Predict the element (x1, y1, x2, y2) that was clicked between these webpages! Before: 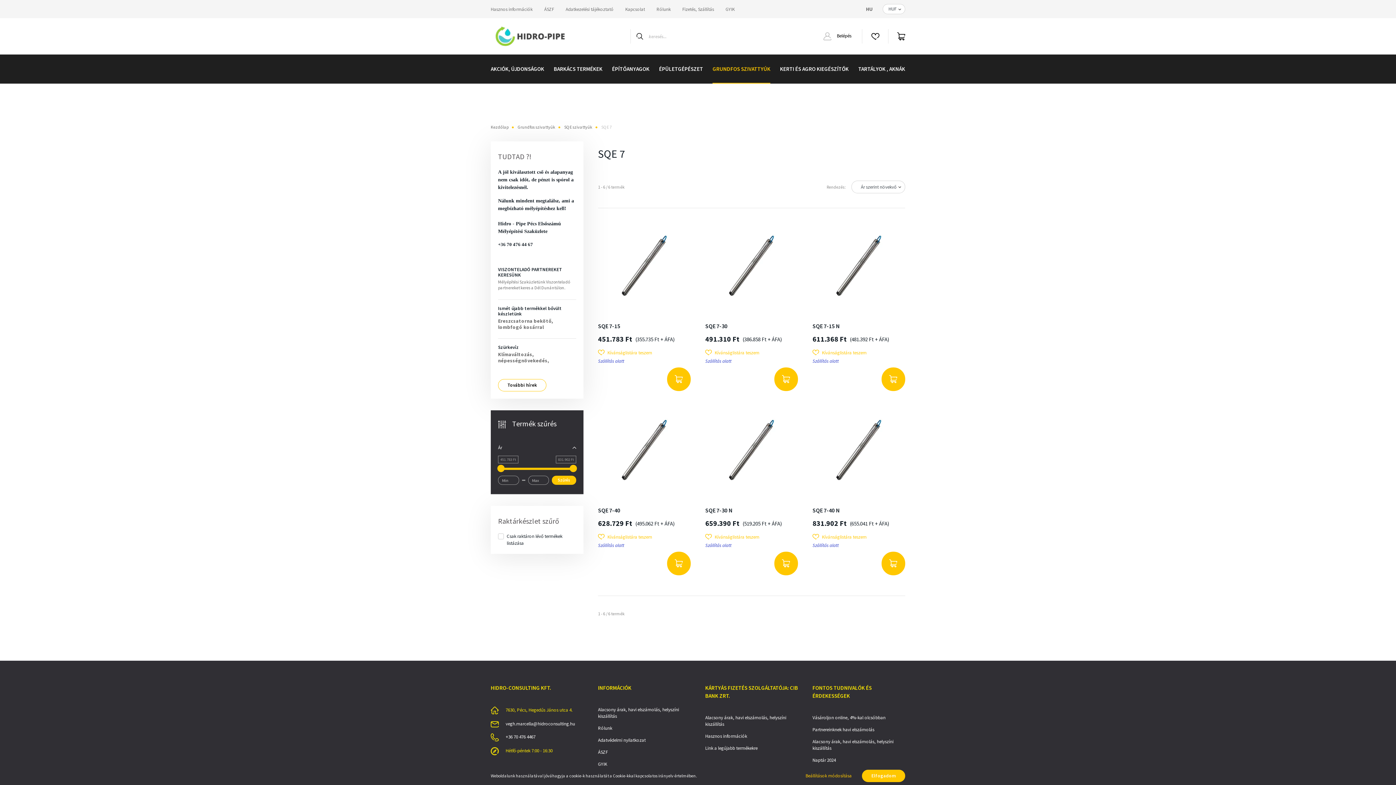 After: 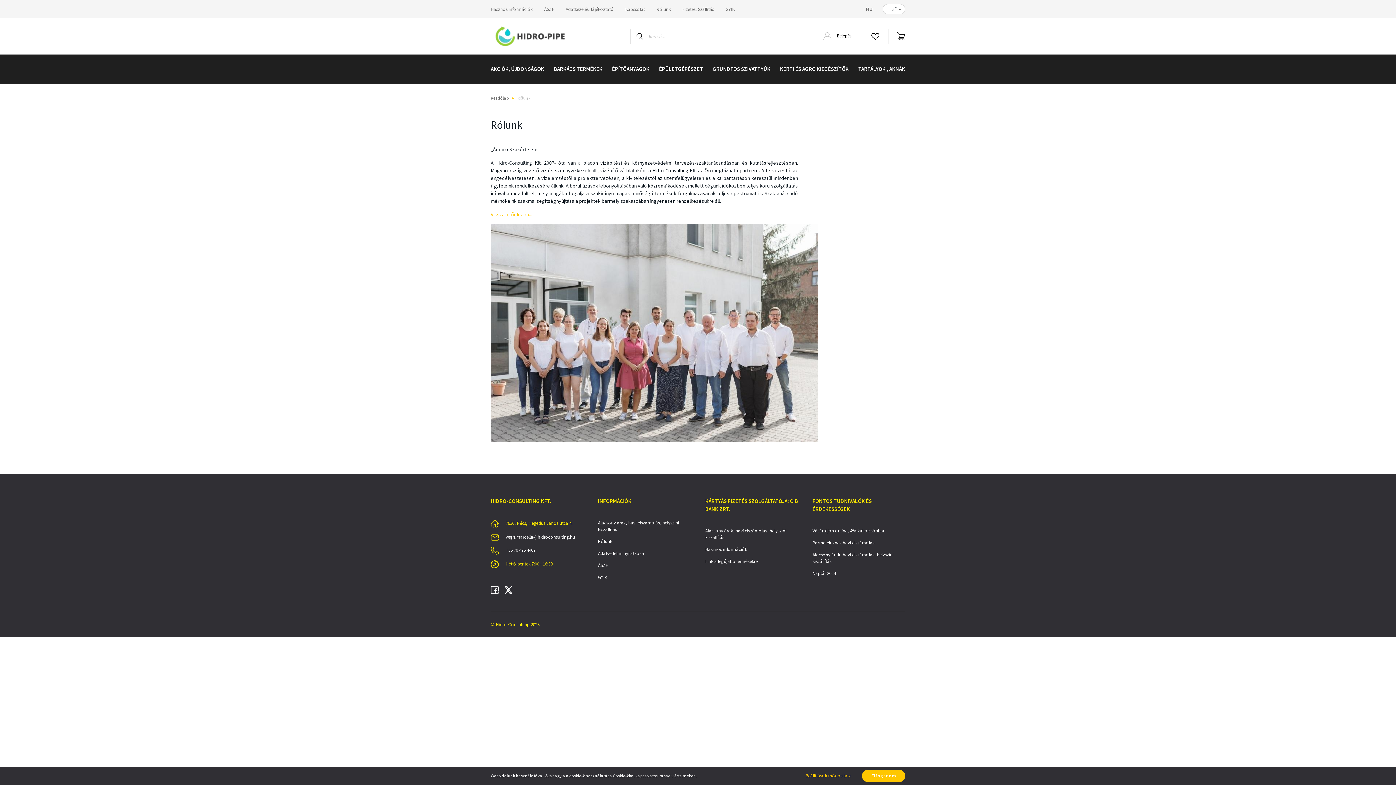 Action: bbox: (650, 0, 676, 18) label: Rólunk